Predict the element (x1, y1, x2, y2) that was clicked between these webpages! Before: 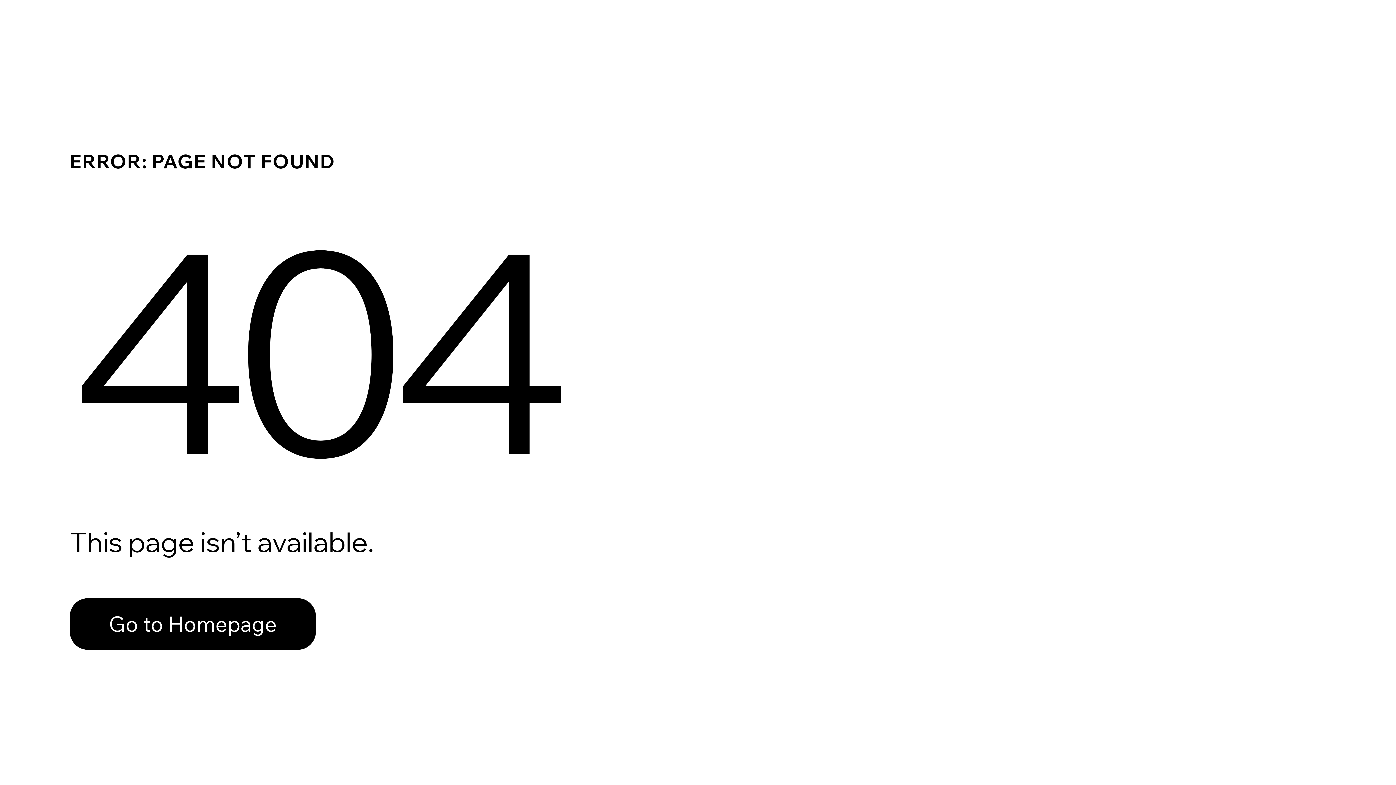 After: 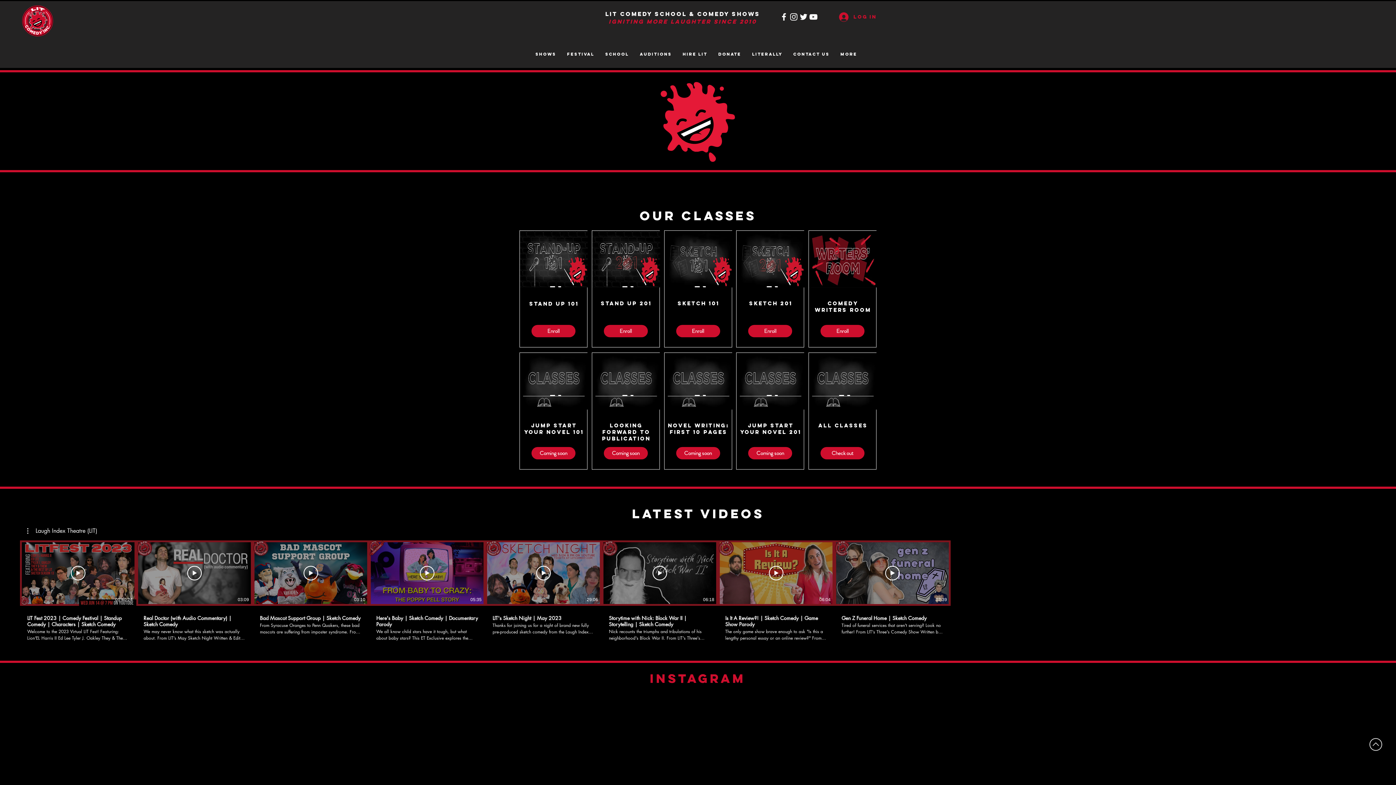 Action: bbox: (69, 598, 316, 650) label: Go to Homepage